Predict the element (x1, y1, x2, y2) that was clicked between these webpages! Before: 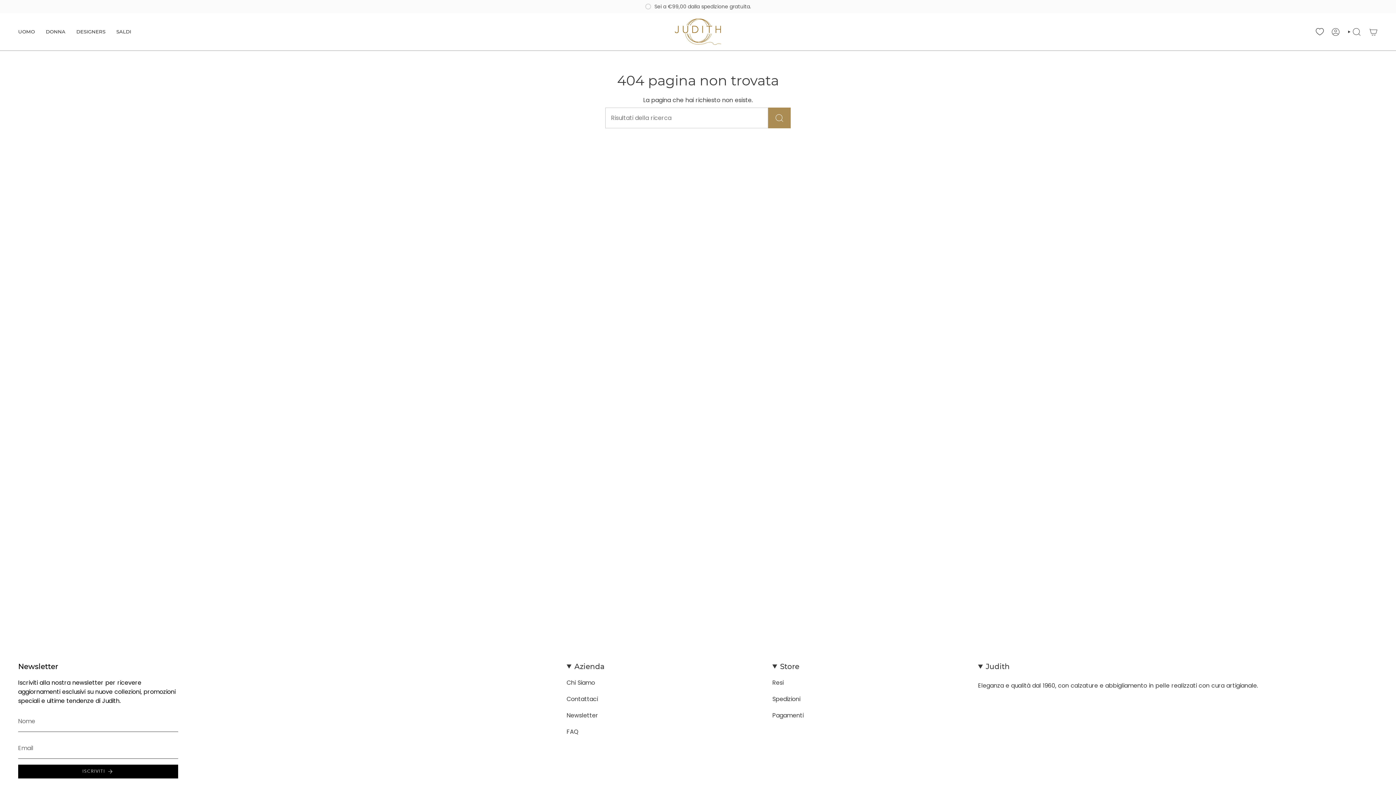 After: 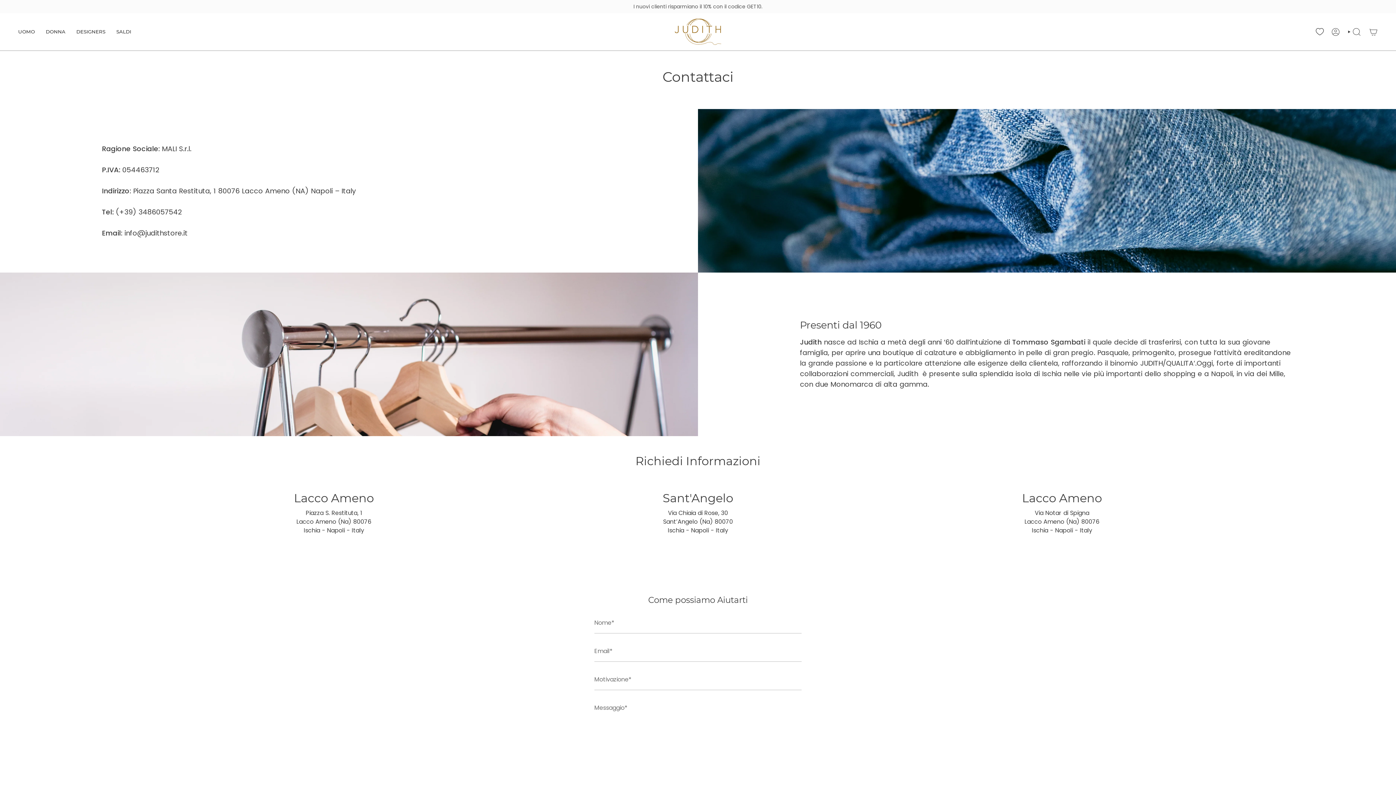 Action: bbox: (566, 695, 598, 703) label: Contattaci